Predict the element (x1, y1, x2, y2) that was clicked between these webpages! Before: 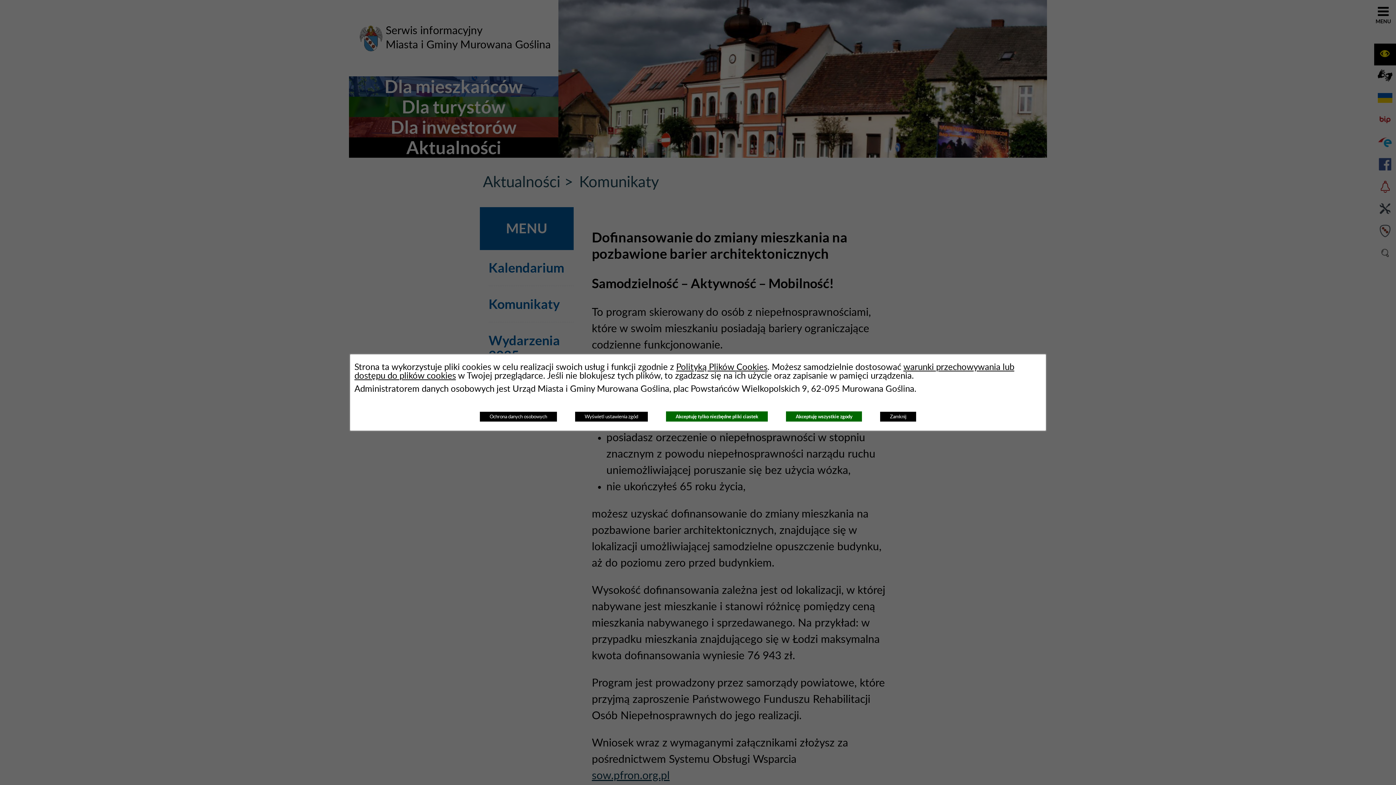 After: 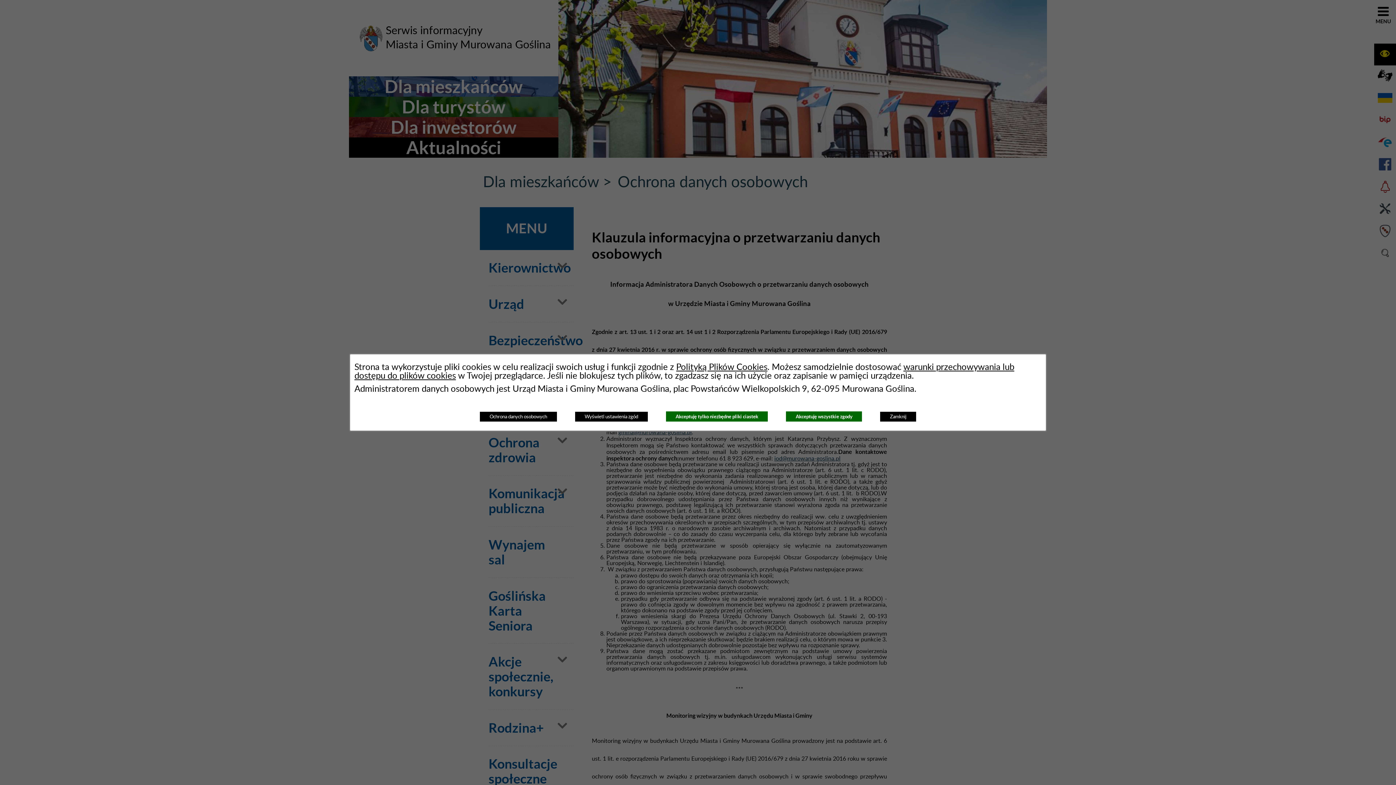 Action: label: Ochrona danych osobowych bbox: (479, 411, 557, 422)